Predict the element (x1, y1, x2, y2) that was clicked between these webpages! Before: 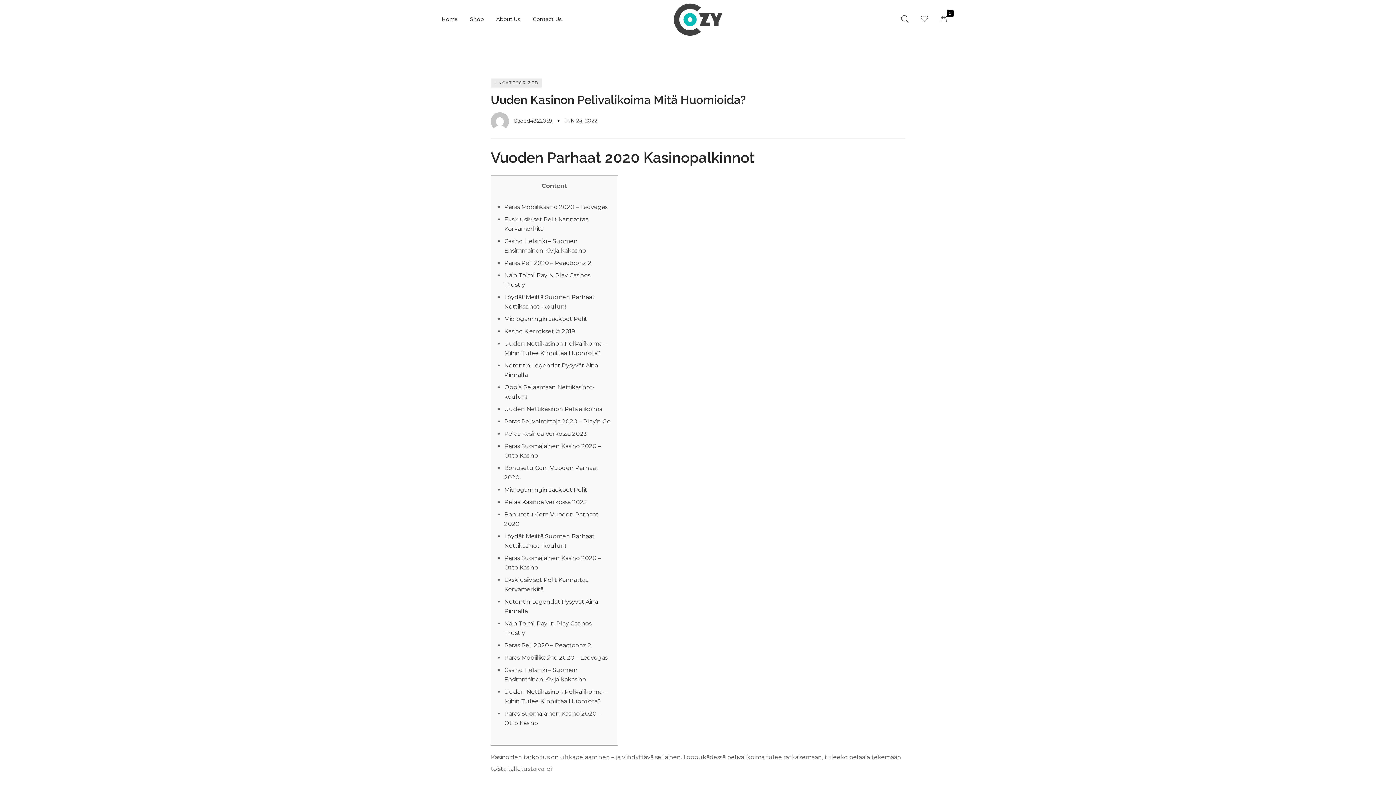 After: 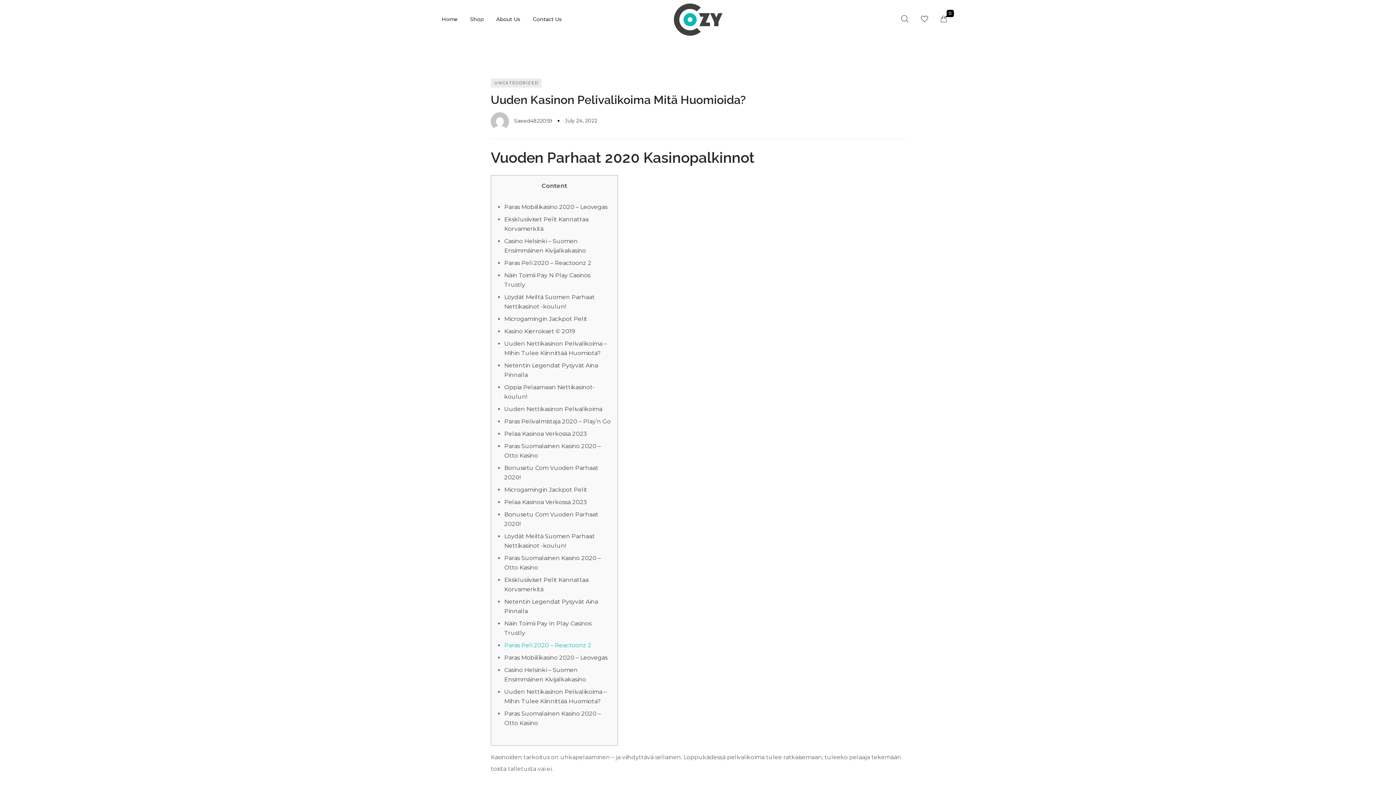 Action: label: Paras Peli 2020 – Reactoonz 2 bbox: (504, 642, 591, 649)